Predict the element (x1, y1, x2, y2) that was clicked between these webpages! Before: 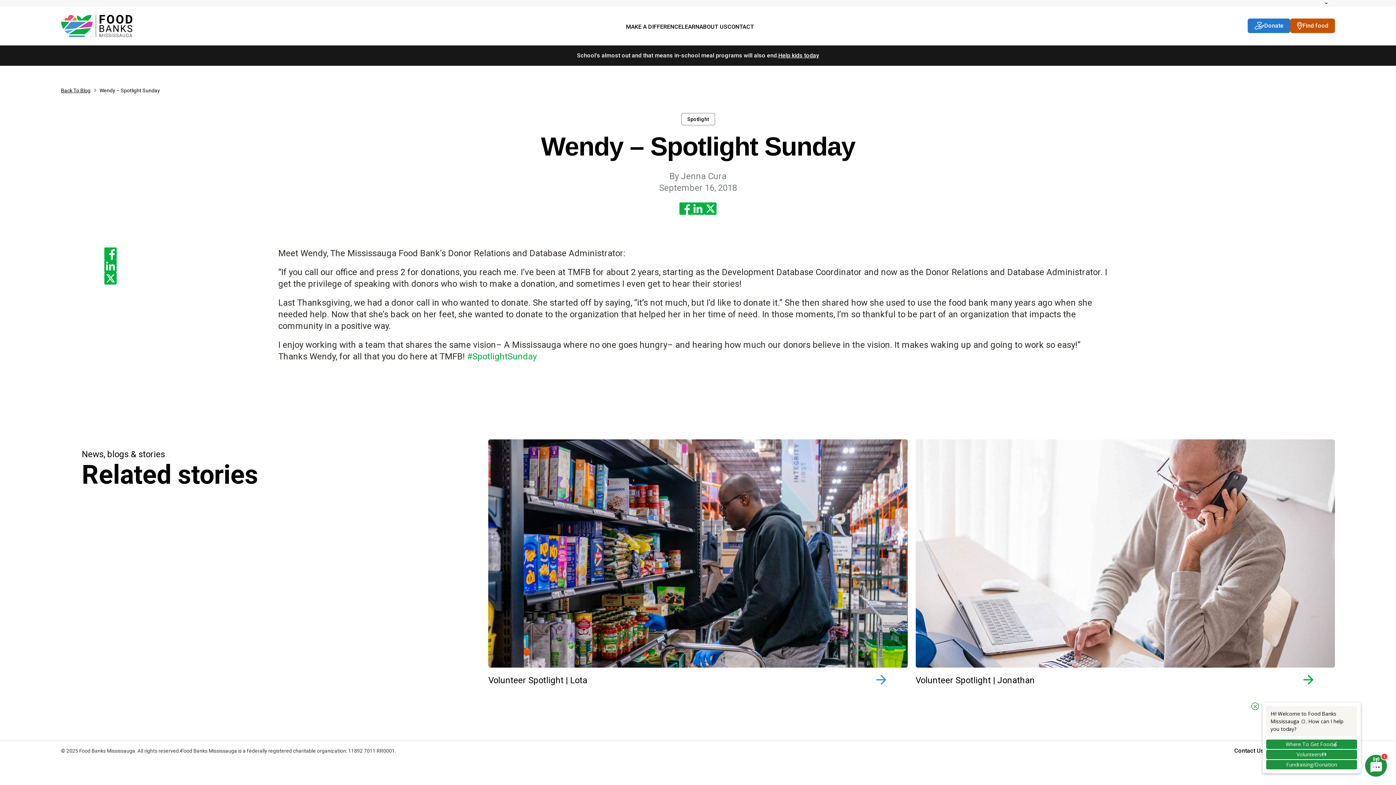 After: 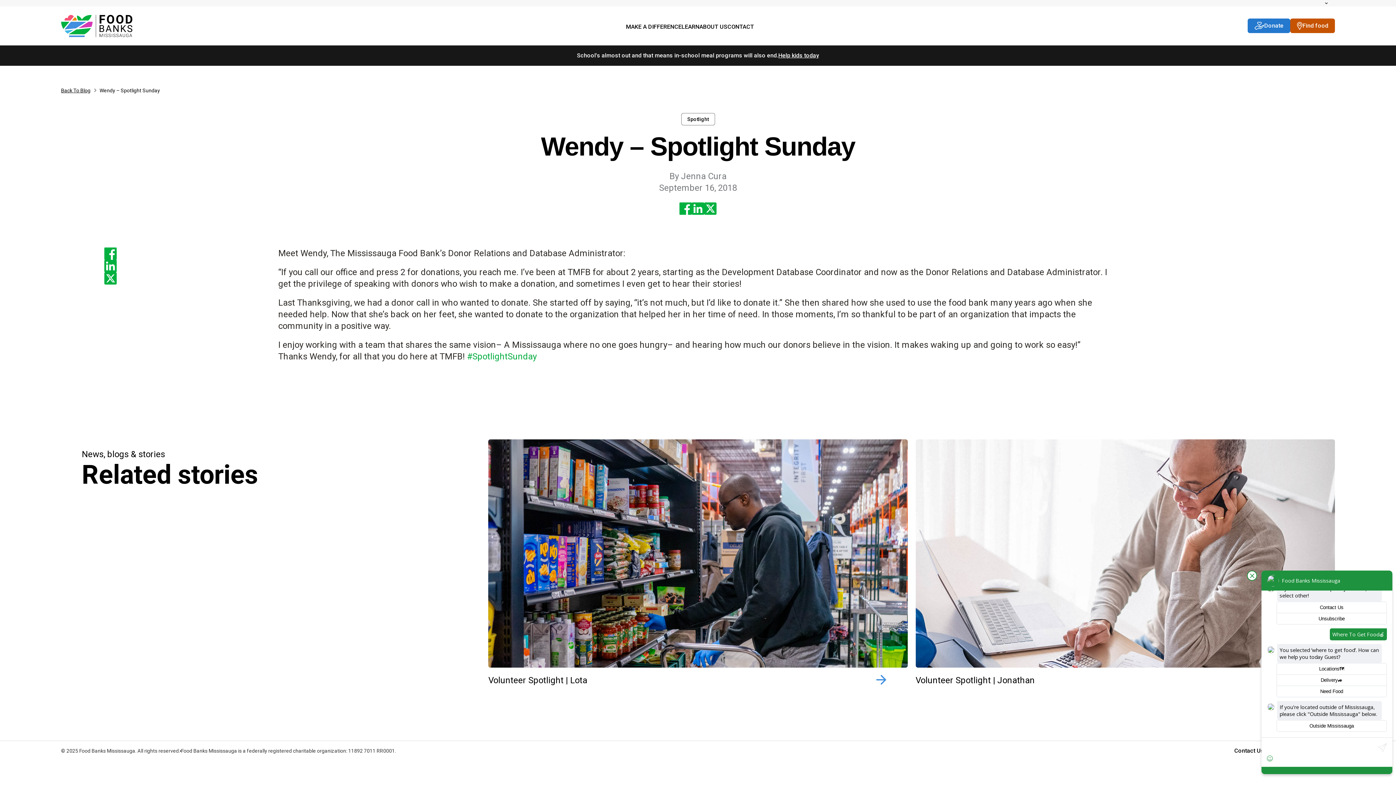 Action: bbox: (1266, 740, 1357, 749) label: Where To Get Food🍎